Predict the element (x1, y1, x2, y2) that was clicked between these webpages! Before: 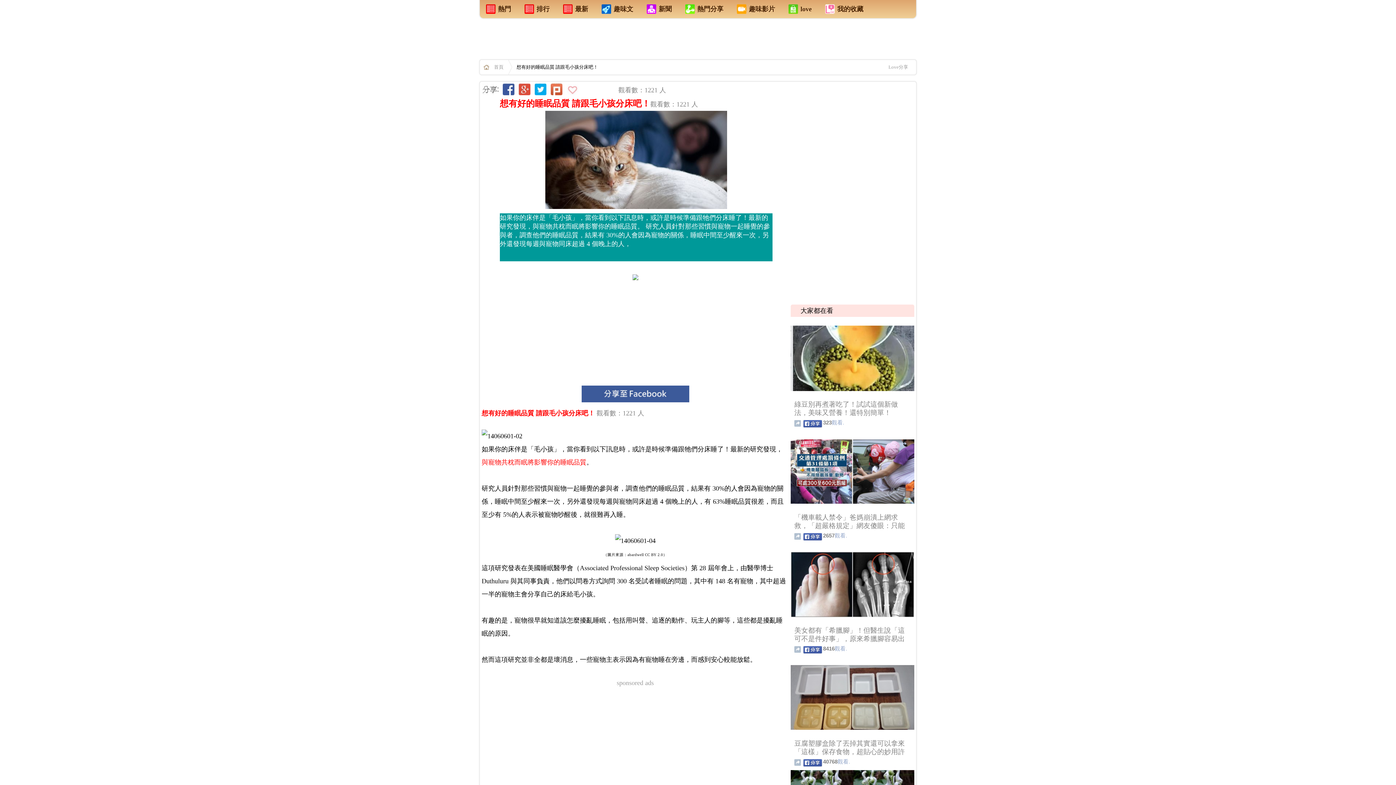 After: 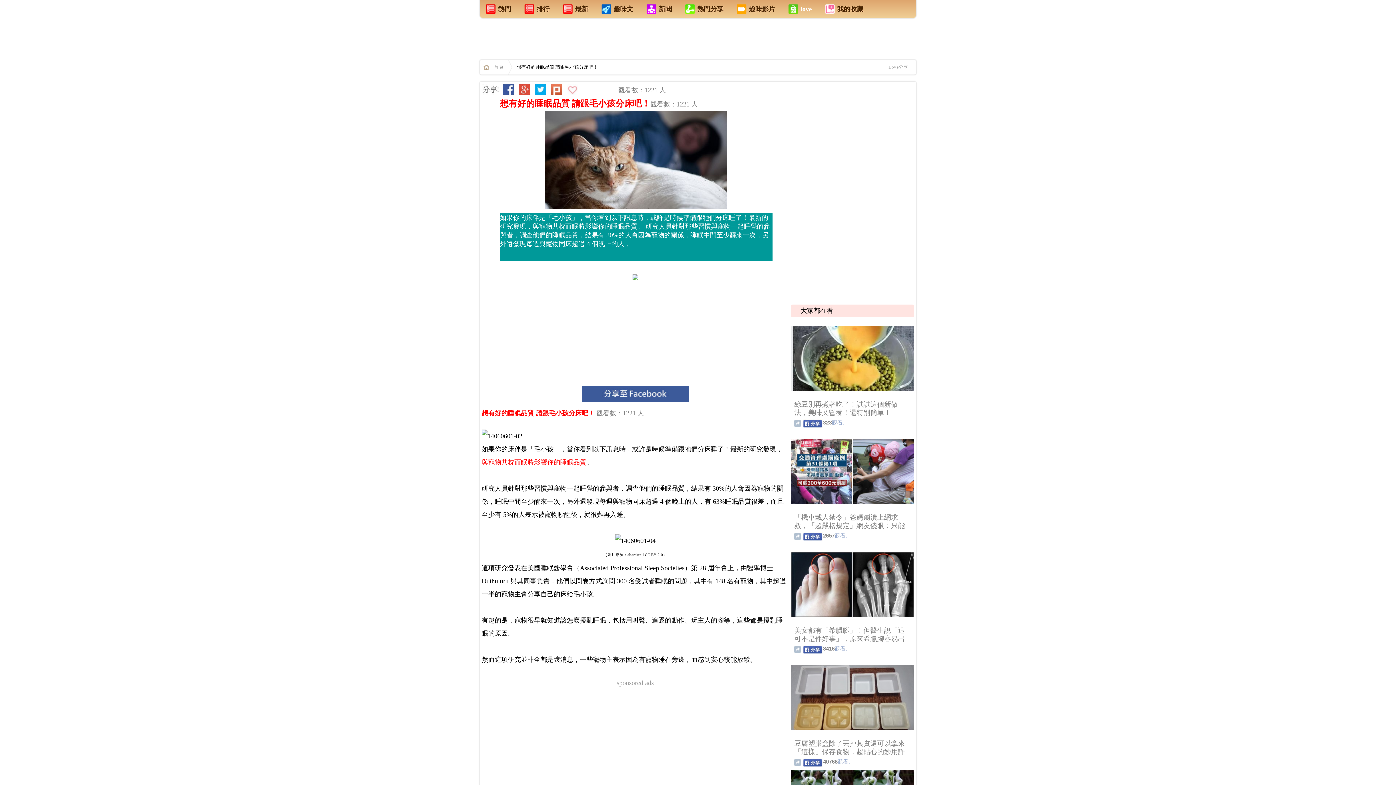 Action: bbox: (788, 3, 812, 14) label: love